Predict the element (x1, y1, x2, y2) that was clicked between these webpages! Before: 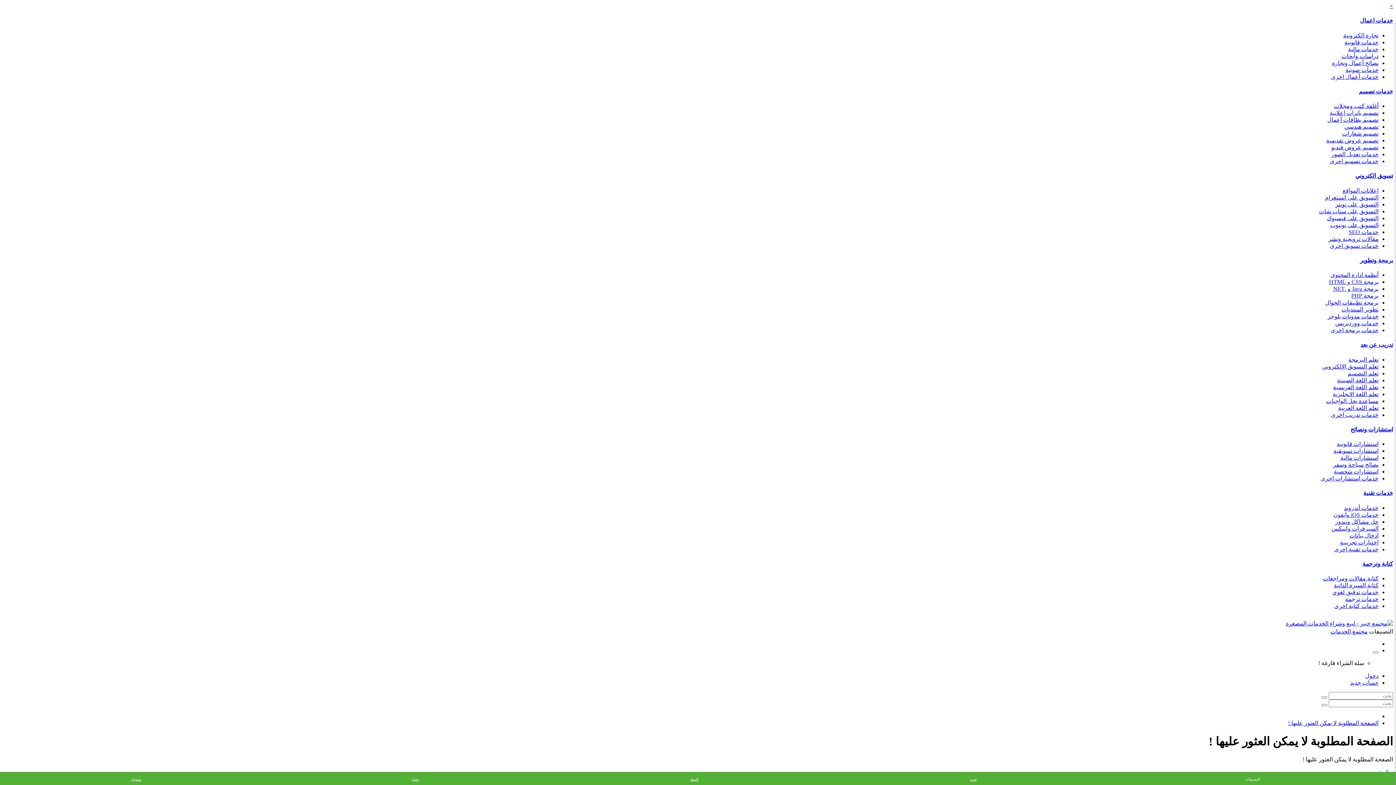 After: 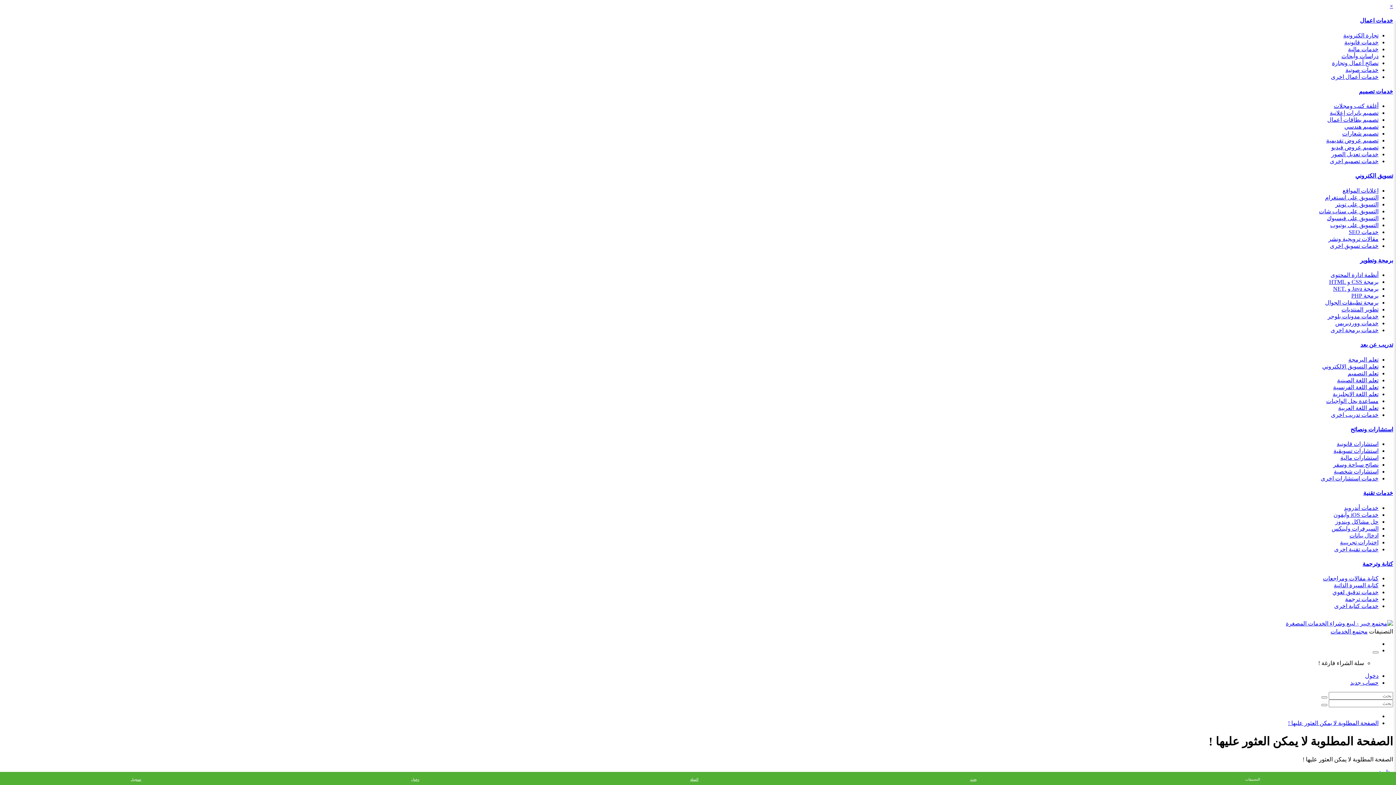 Action: label: × bbox: (1390, 2, 1393, 9)